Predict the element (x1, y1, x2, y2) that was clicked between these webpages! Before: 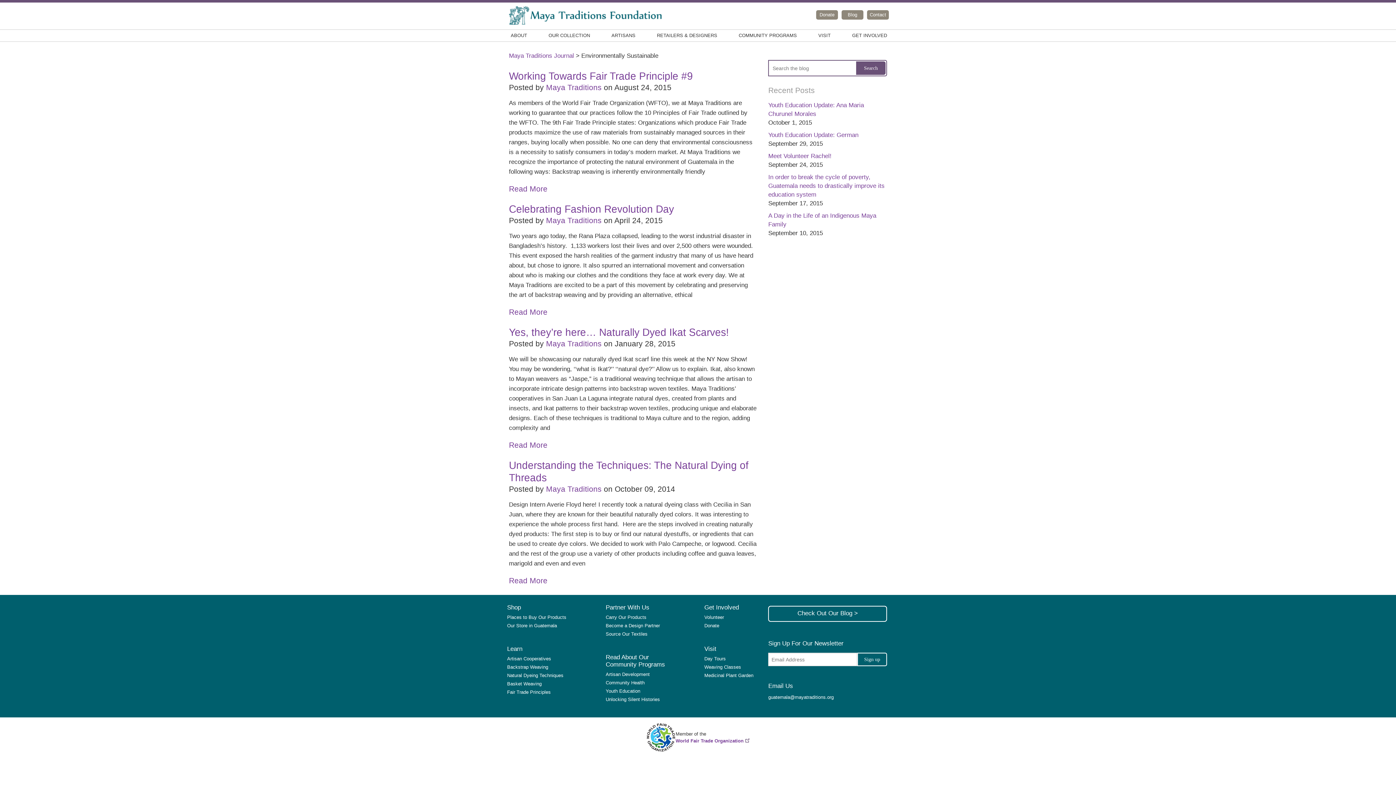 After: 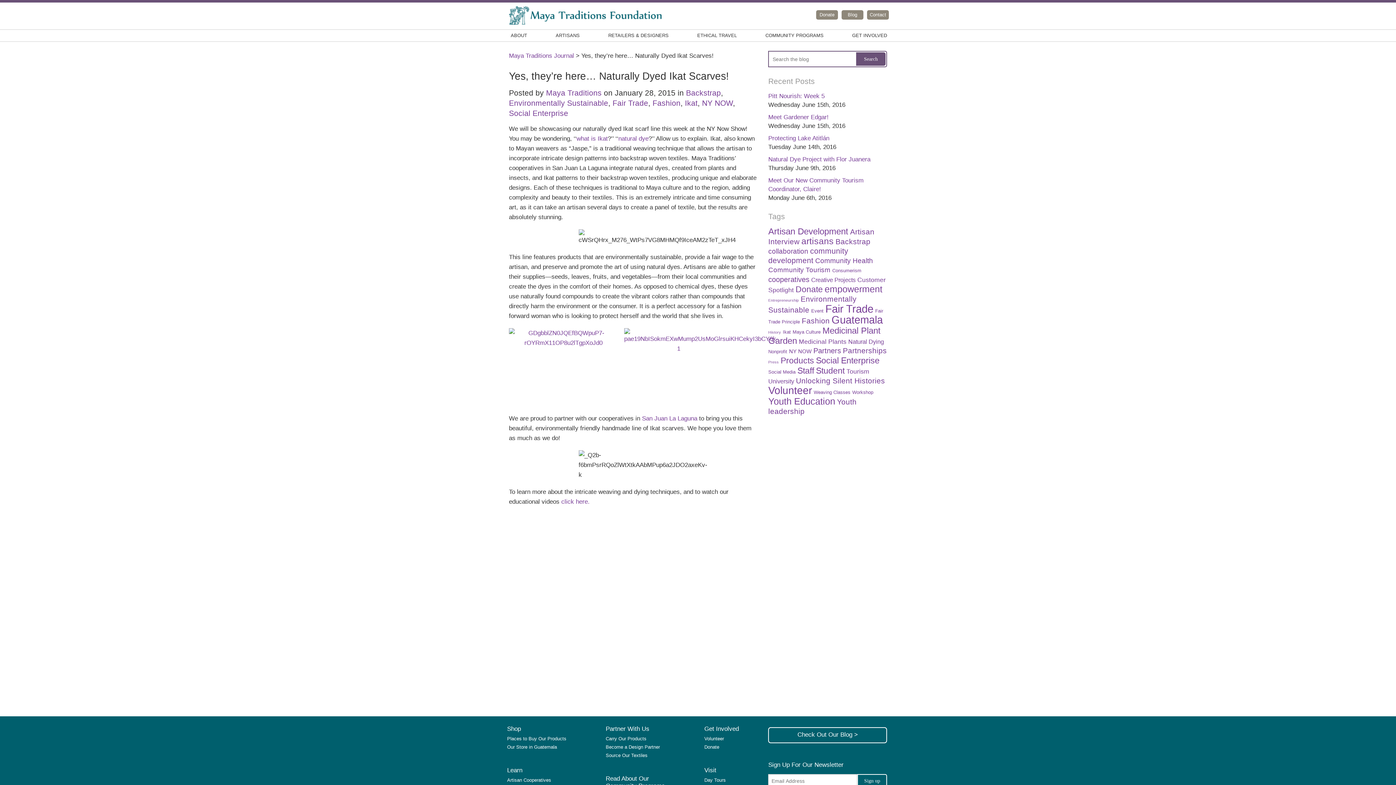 Action: label: Read More bbox: (509, 441, 547, 449)